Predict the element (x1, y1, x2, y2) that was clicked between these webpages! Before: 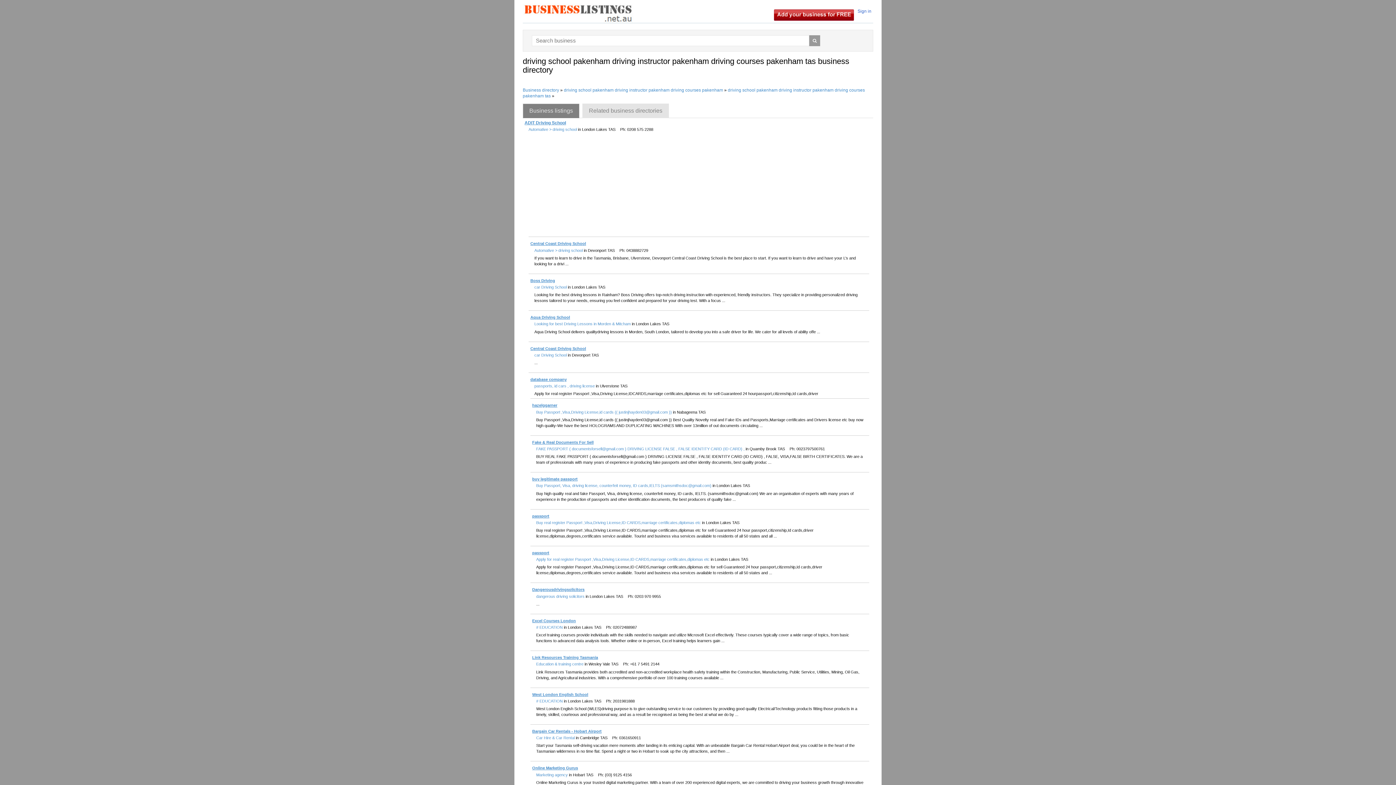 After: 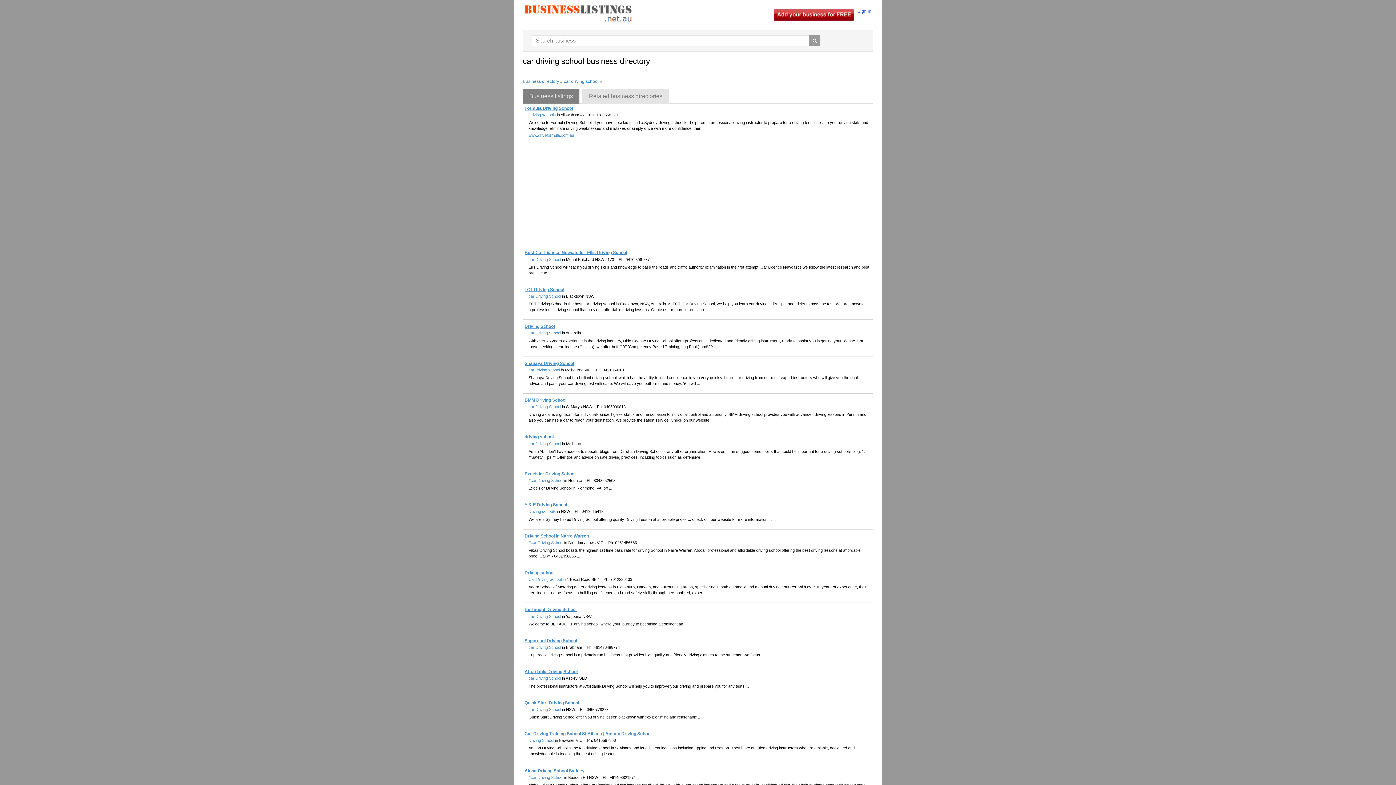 Action: bbox: (534, 353, 566, 357) label: car Driving School